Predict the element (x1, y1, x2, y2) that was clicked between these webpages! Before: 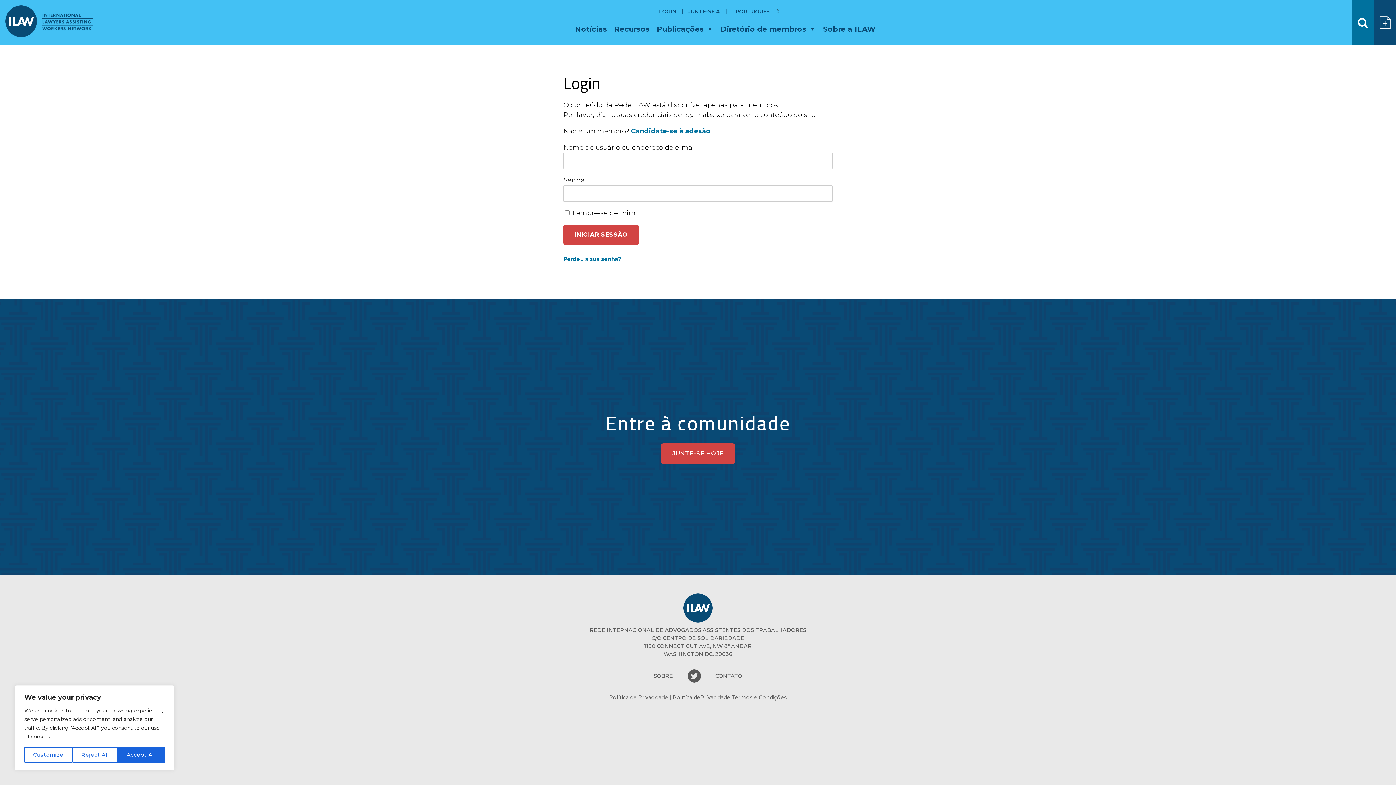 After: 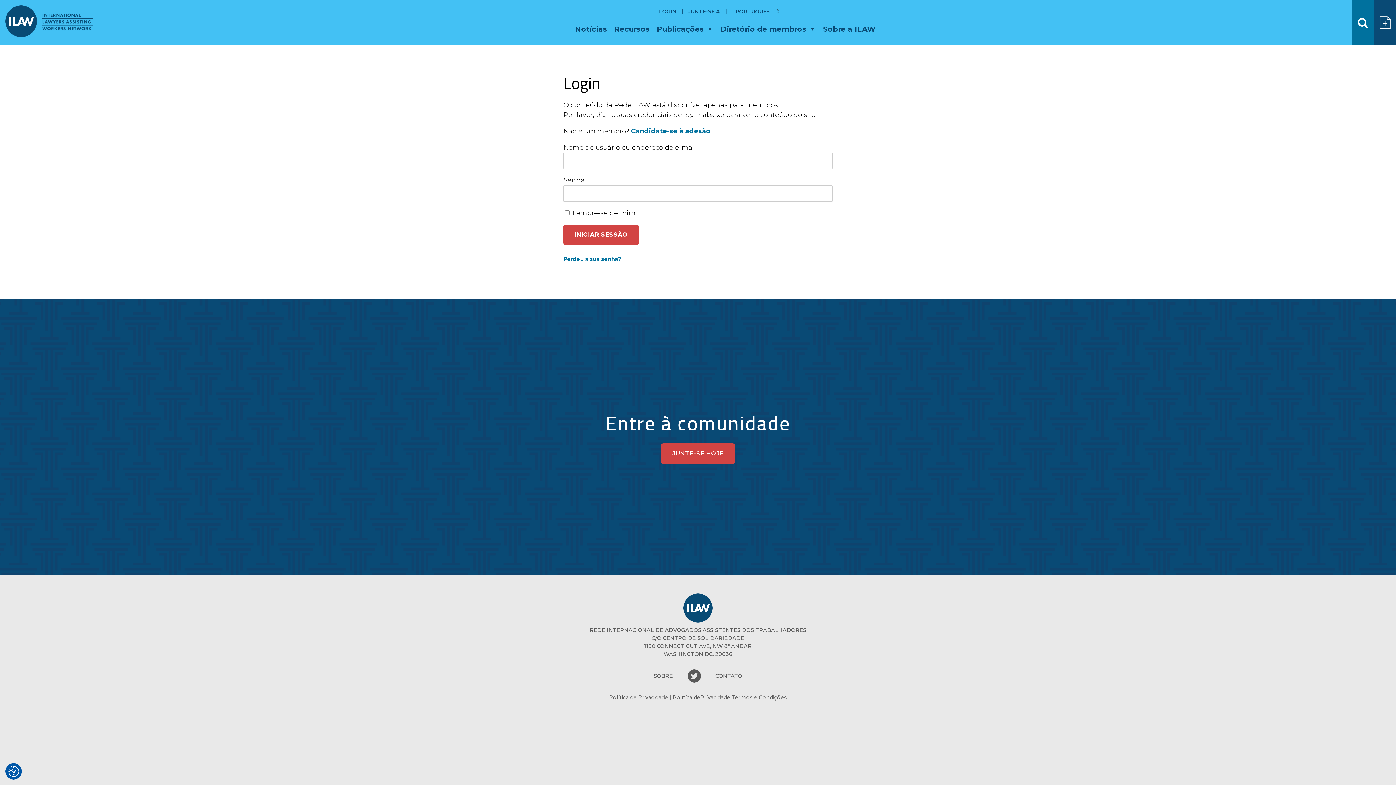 Action: label: Accept All bbox: (117, 747, 164, 763)